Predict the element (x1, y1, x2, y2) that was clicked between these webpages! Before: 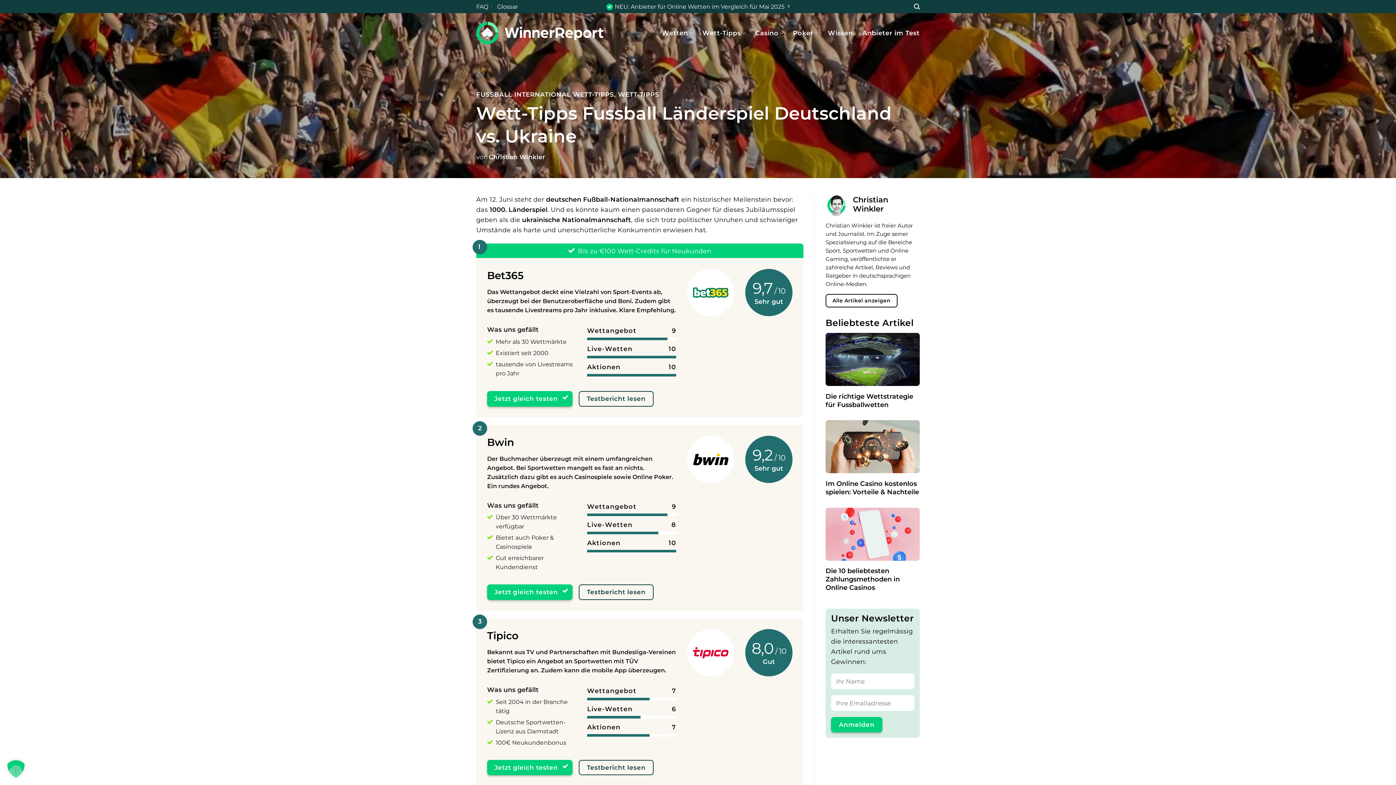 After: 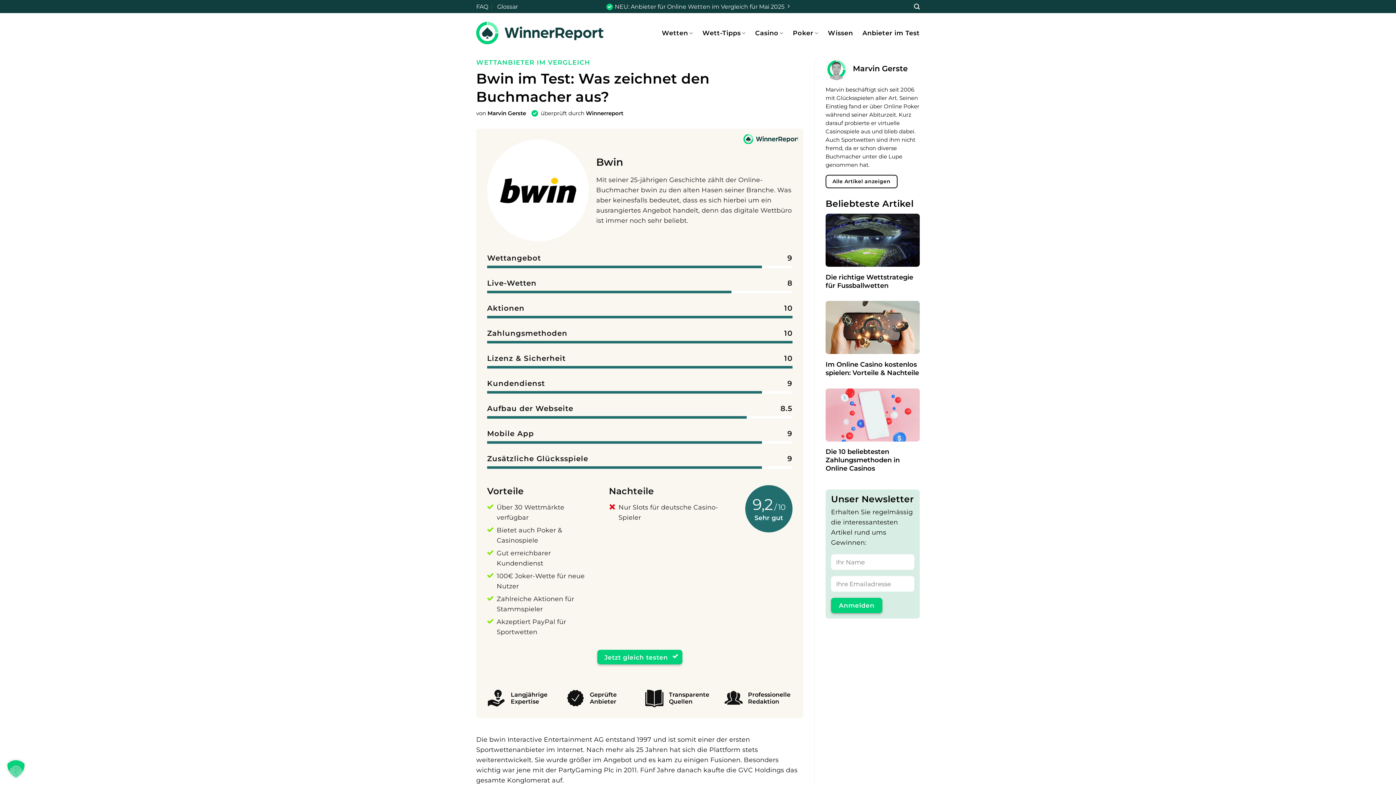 Action: label: Bwin bbox: (487, 436, 514, 448)